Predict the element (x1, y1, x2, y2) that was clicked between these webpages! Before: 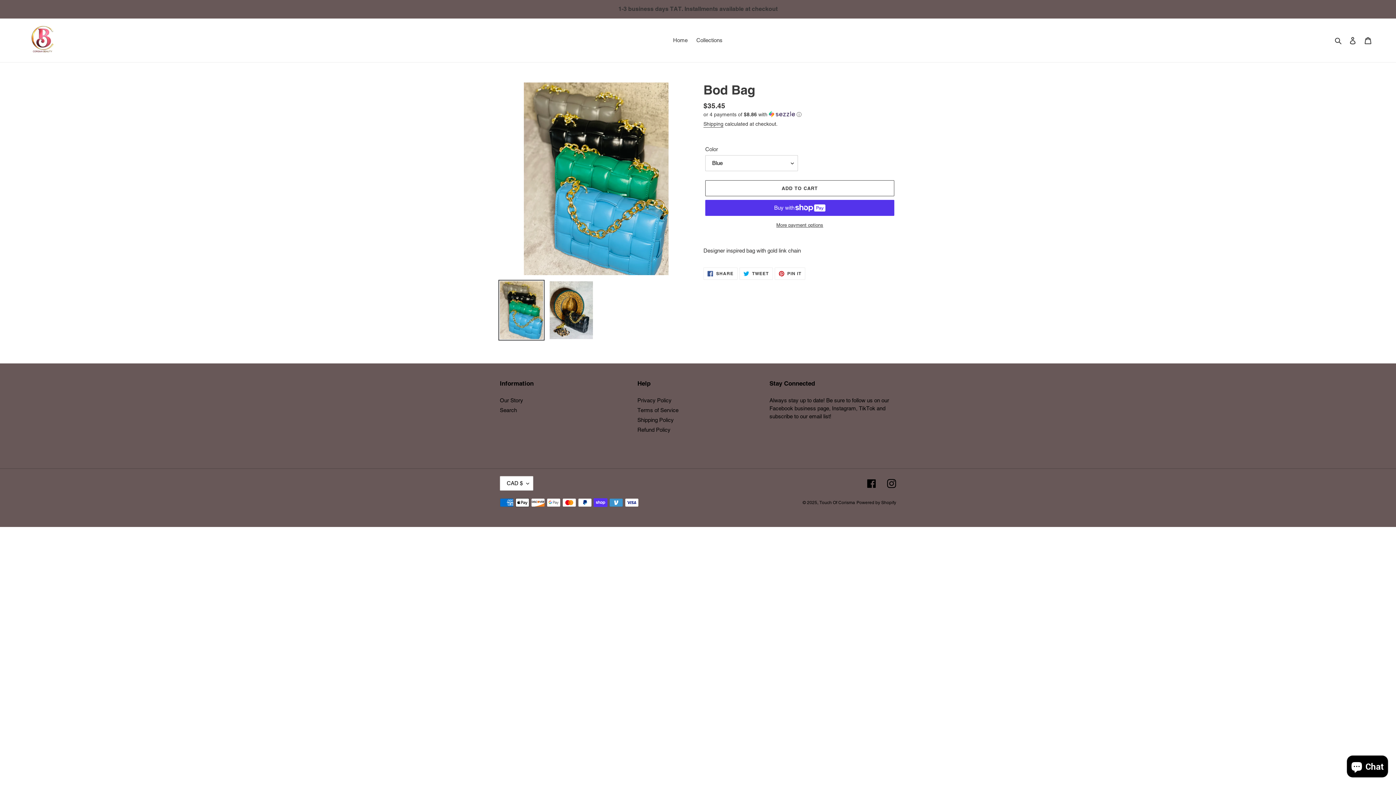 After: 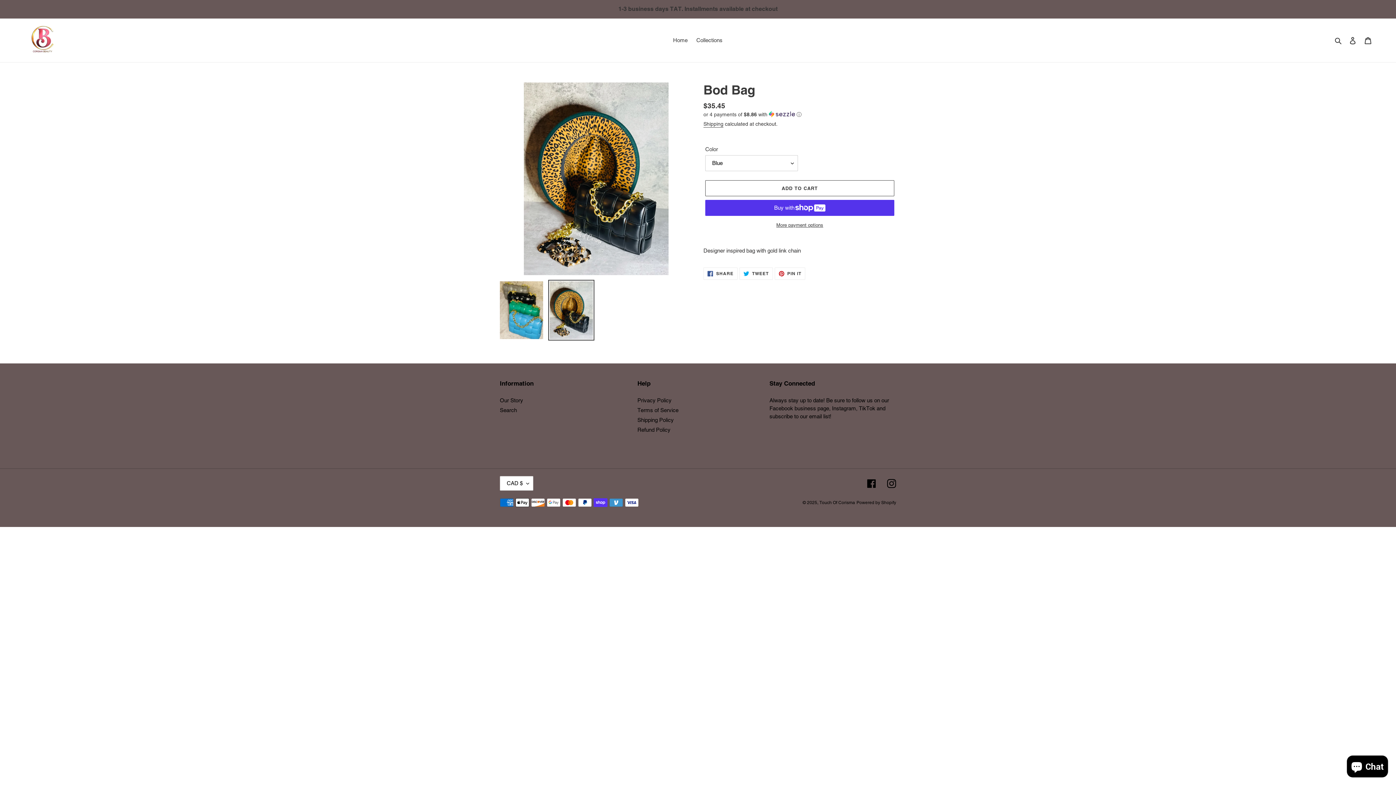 Action: bbox: (548, 279, 594, 340)